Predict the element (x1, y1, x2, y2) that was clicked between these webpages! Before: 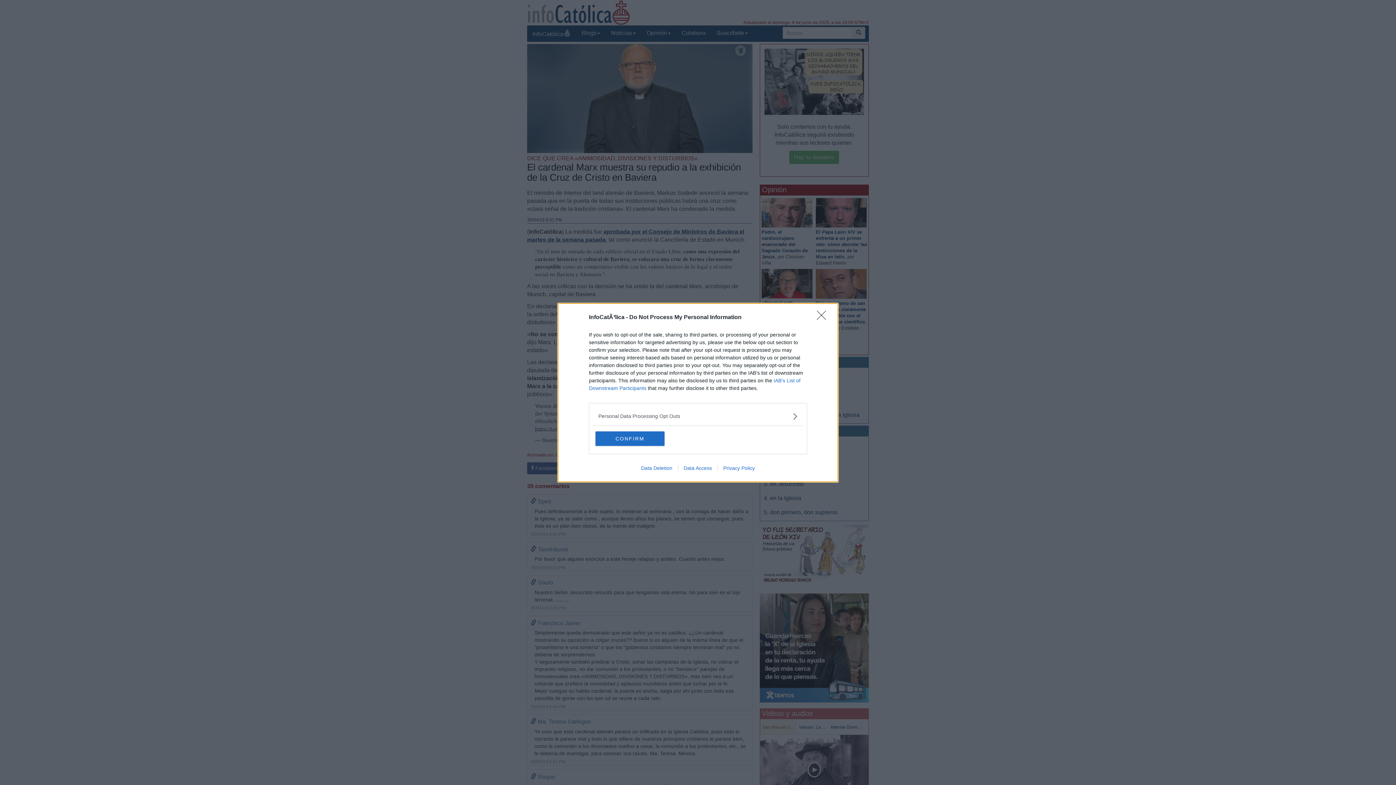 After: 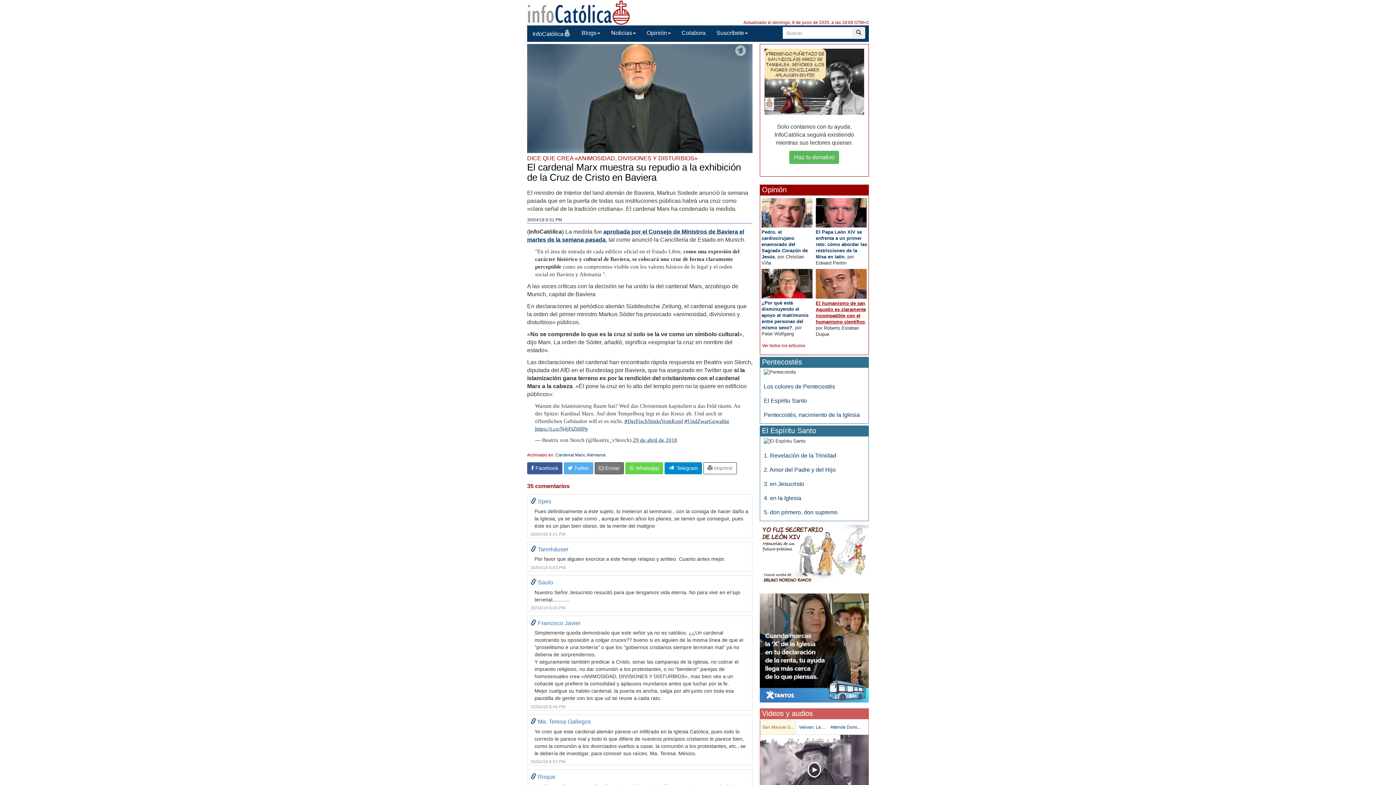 Action: bbox: (817, 310, 830, 324) label: Close